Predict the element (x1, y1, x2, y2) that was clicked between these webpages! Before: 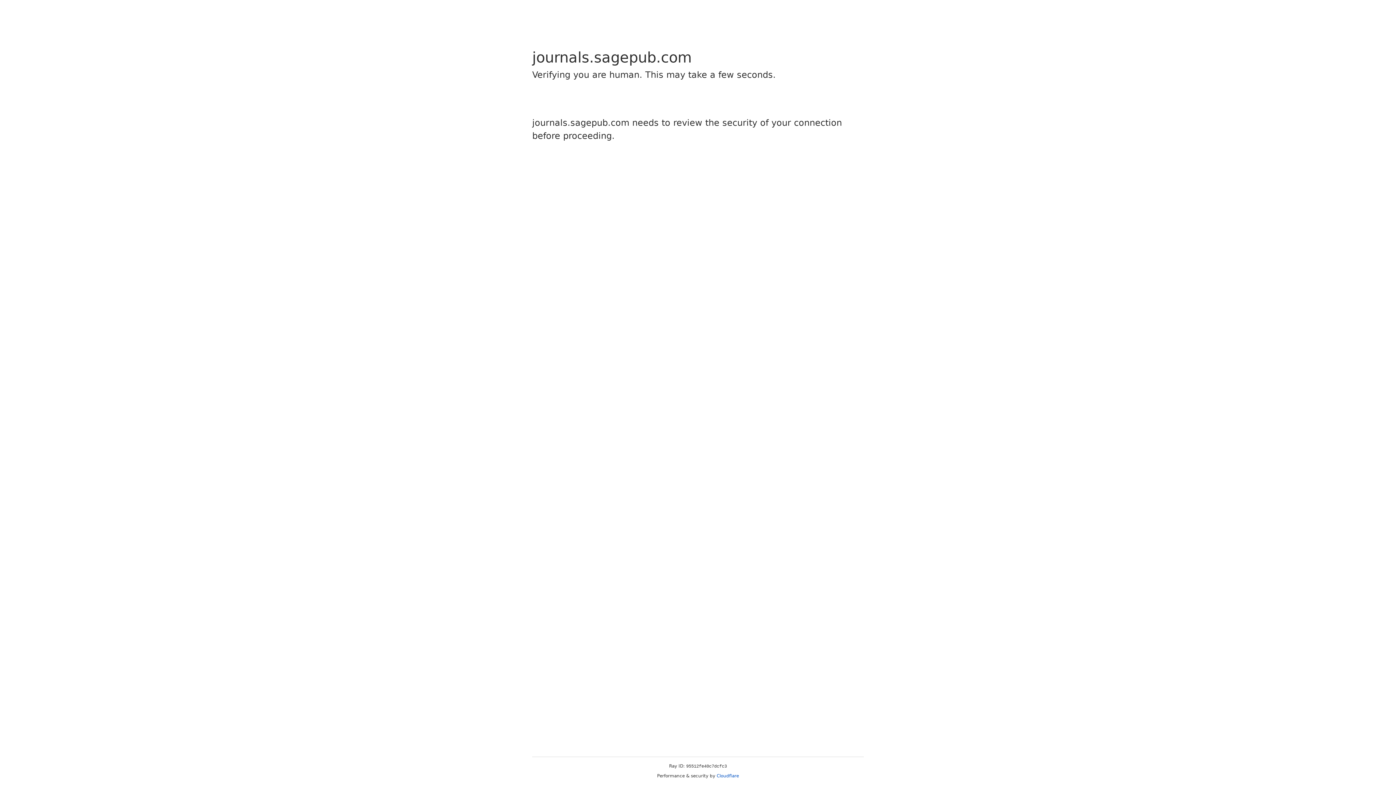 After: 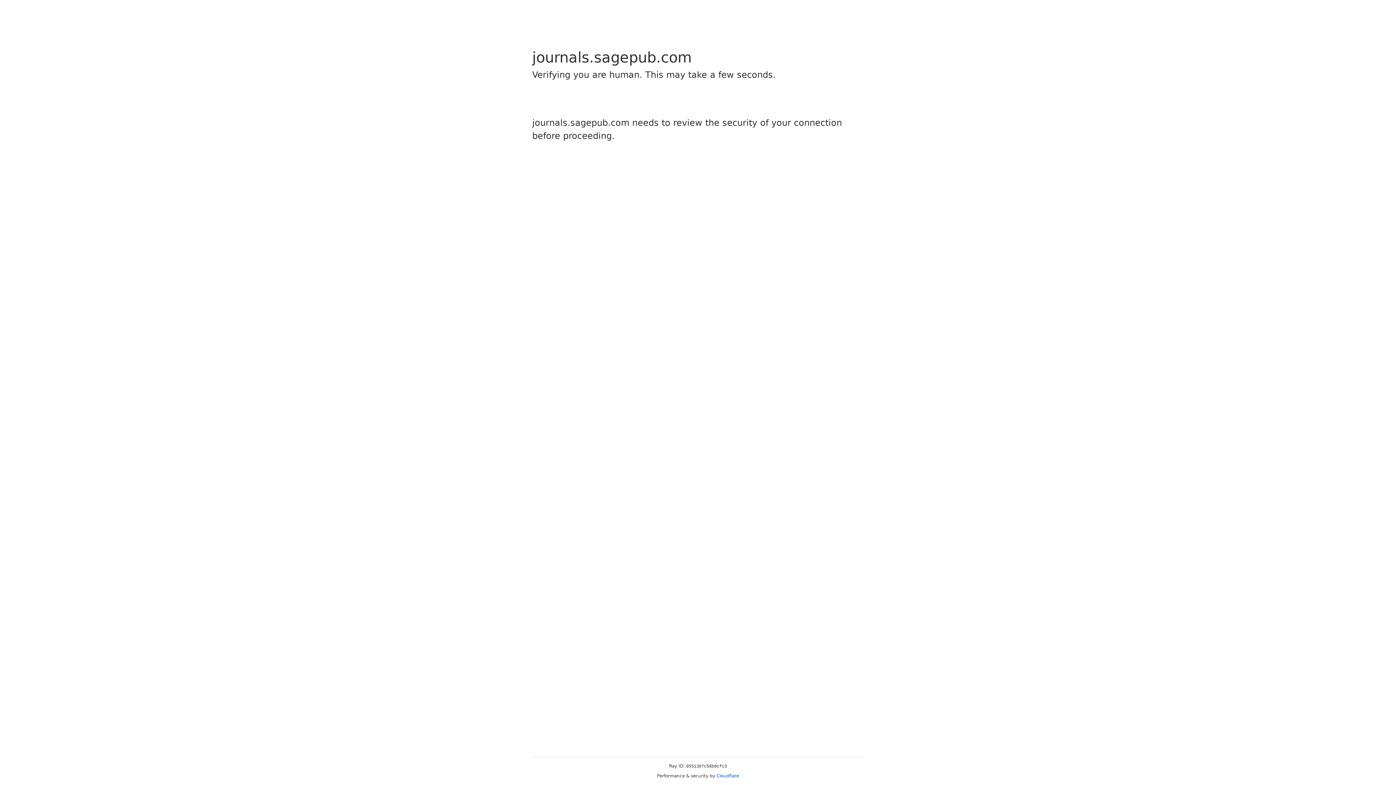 Action: bbox: (716, 773, 739, 778) label: Cloudflare